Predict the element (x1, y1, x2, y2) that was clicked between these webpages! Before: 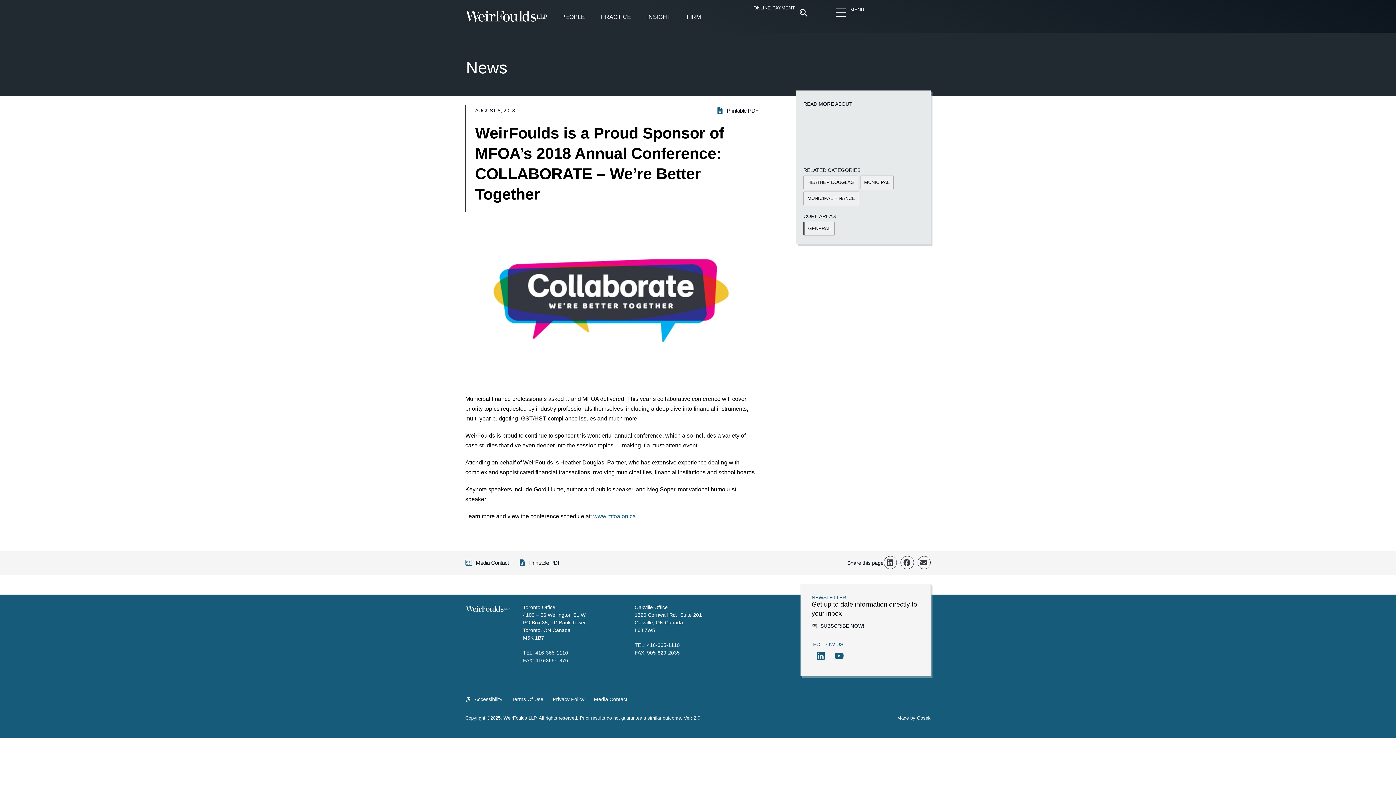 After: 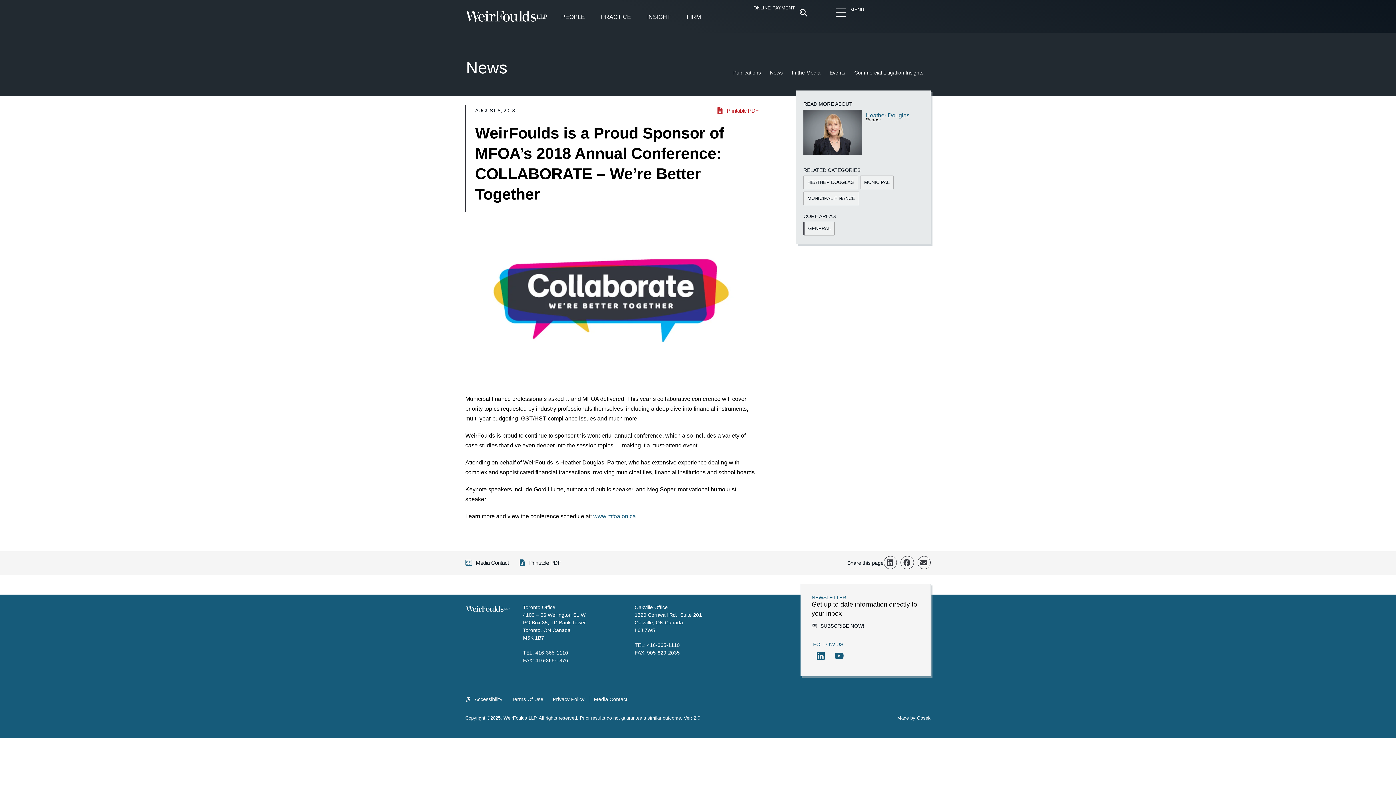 Action: label: Printable PDF bbox: (716, 105, 758, 115)